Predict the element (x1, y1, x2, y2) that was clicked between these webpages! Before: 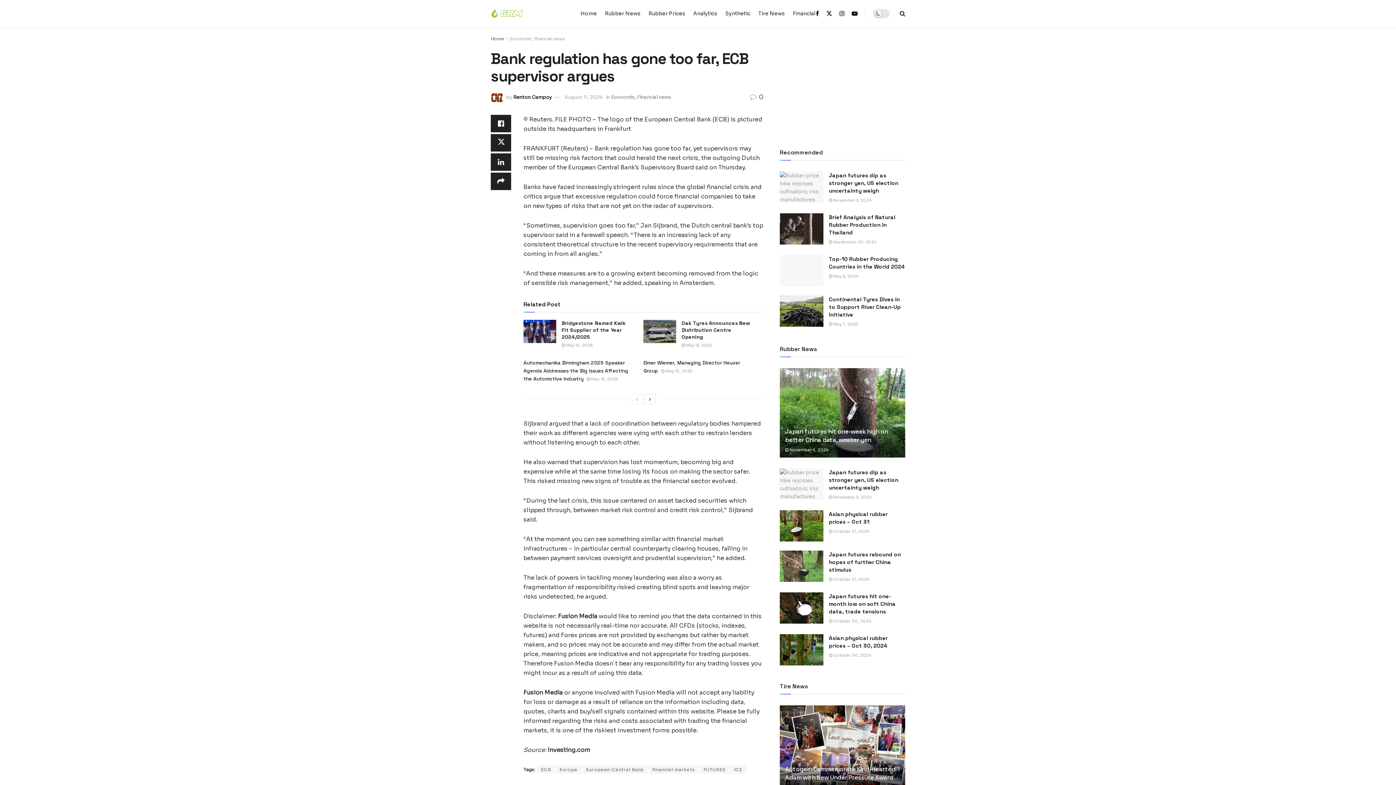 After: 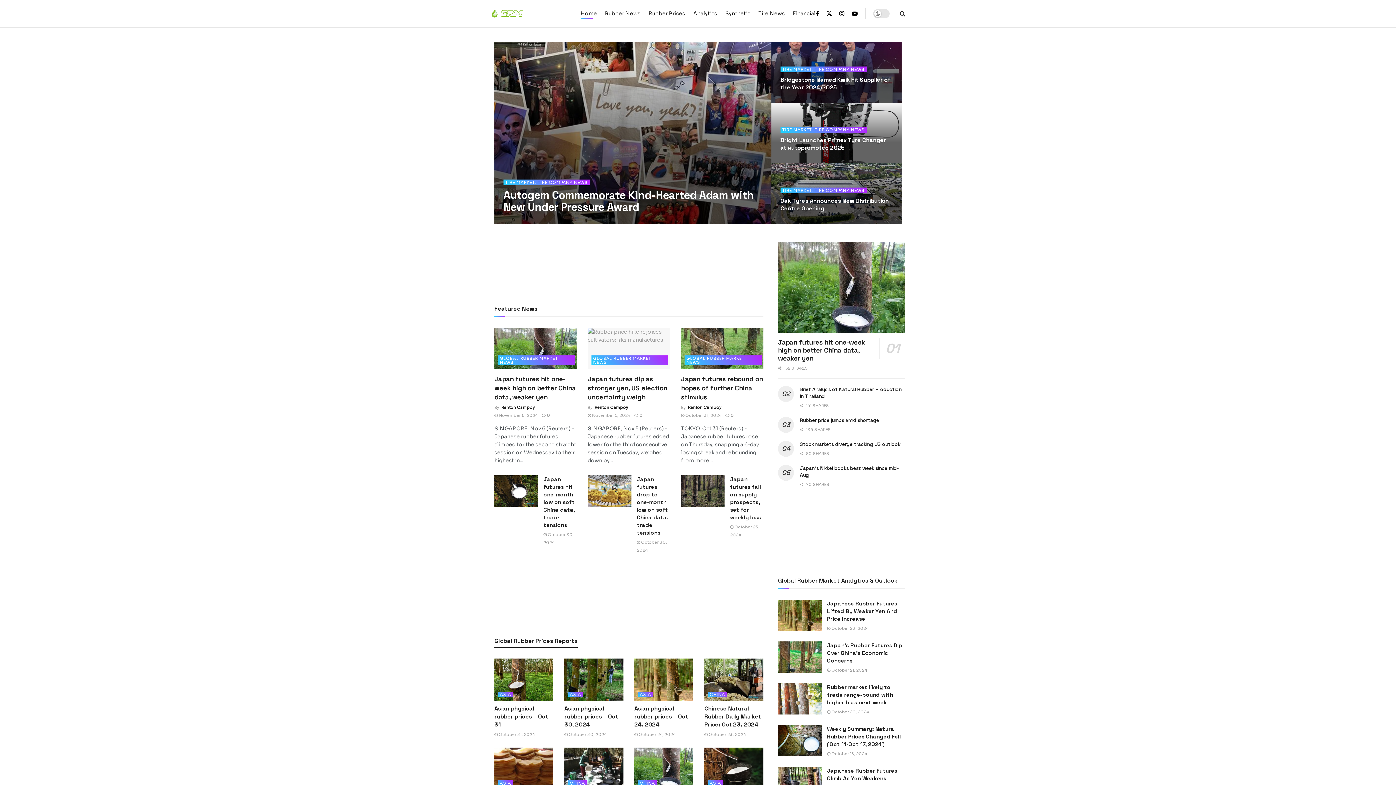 Action: bbox: (490, 8, 553, 18) label: Visit Homepage